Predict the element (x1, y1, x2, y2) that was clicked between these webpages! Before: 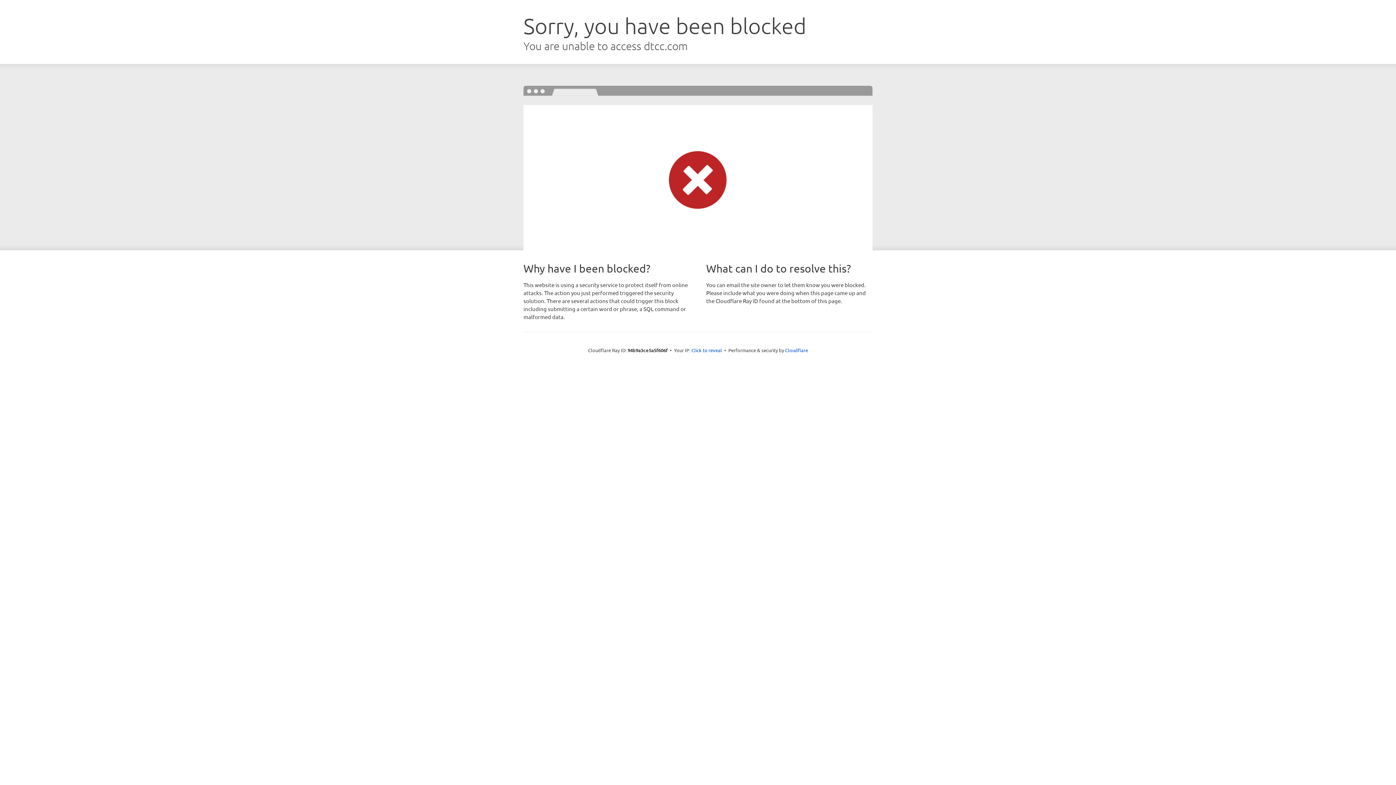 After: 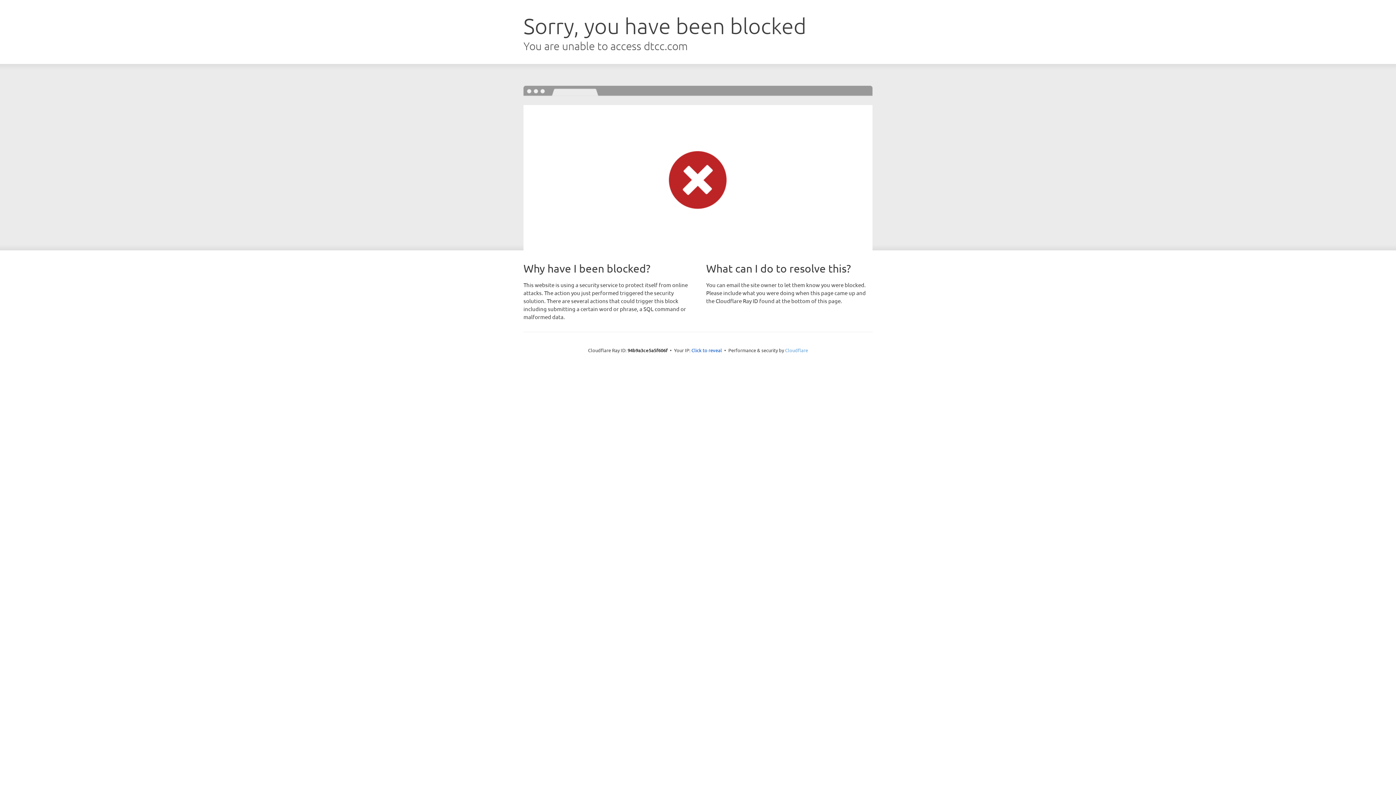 Action: label: Cloudflare bbox: (785, 347, 808, 353)